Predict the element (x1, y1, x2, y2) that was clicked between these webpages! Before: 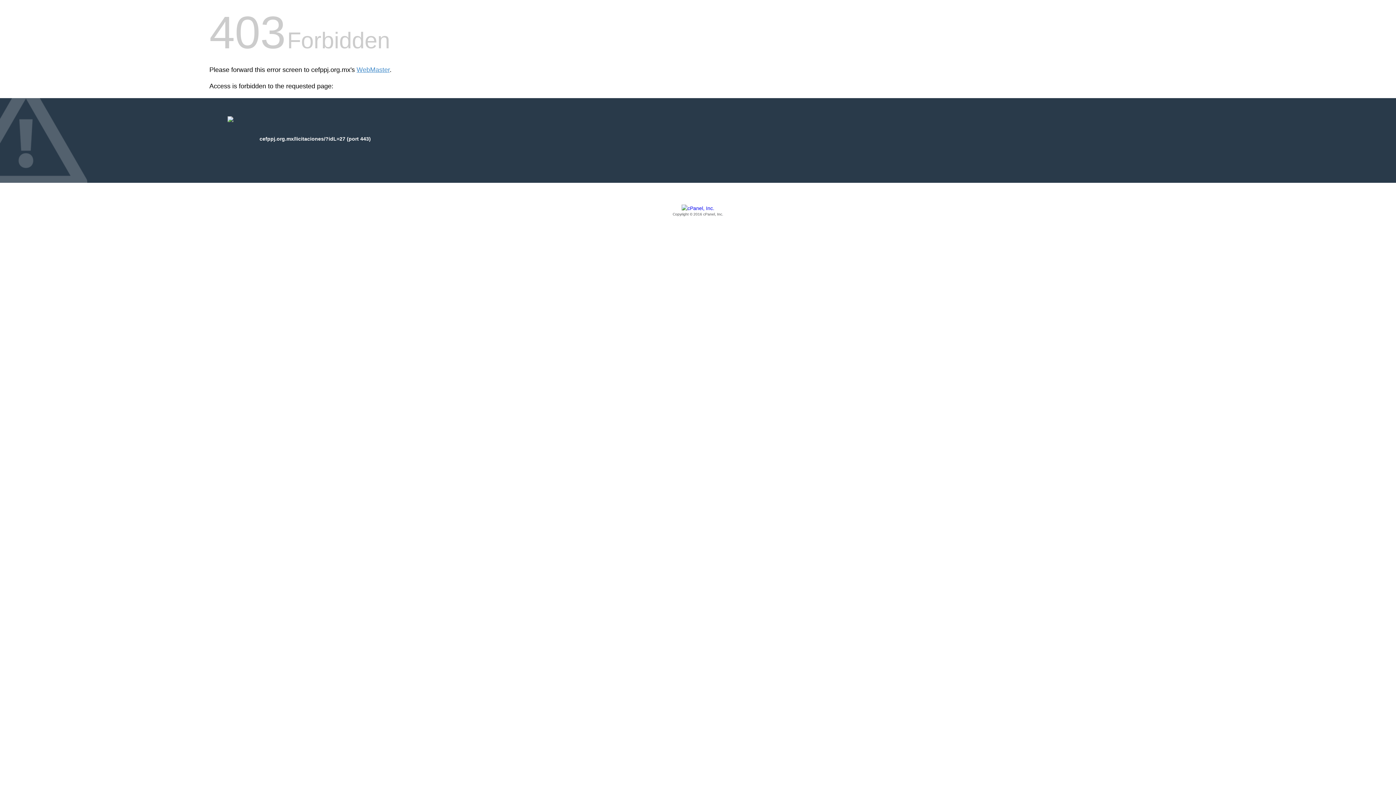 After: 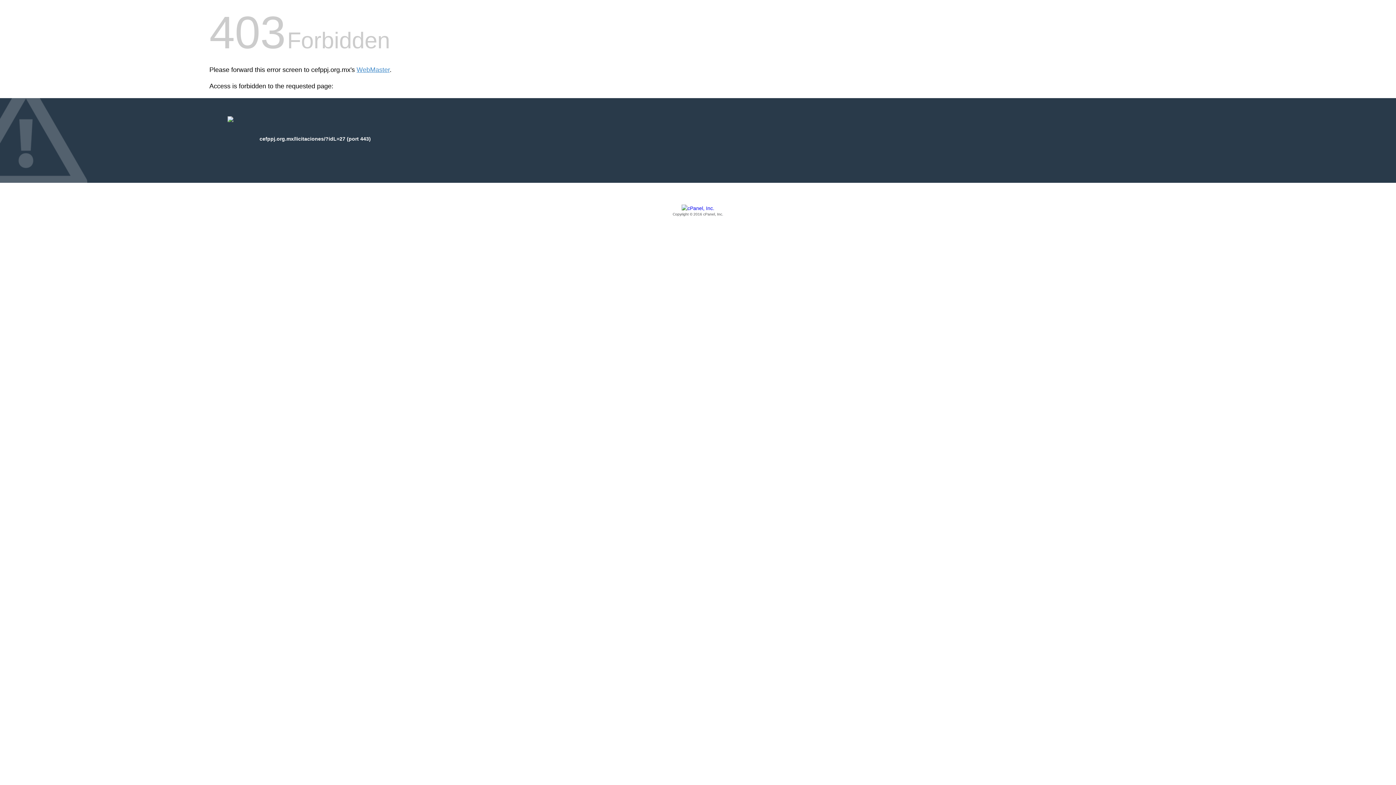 Action: bbox: (209, 205, 1186, 217) label: Copyright © 2016 cPanel, Inc.